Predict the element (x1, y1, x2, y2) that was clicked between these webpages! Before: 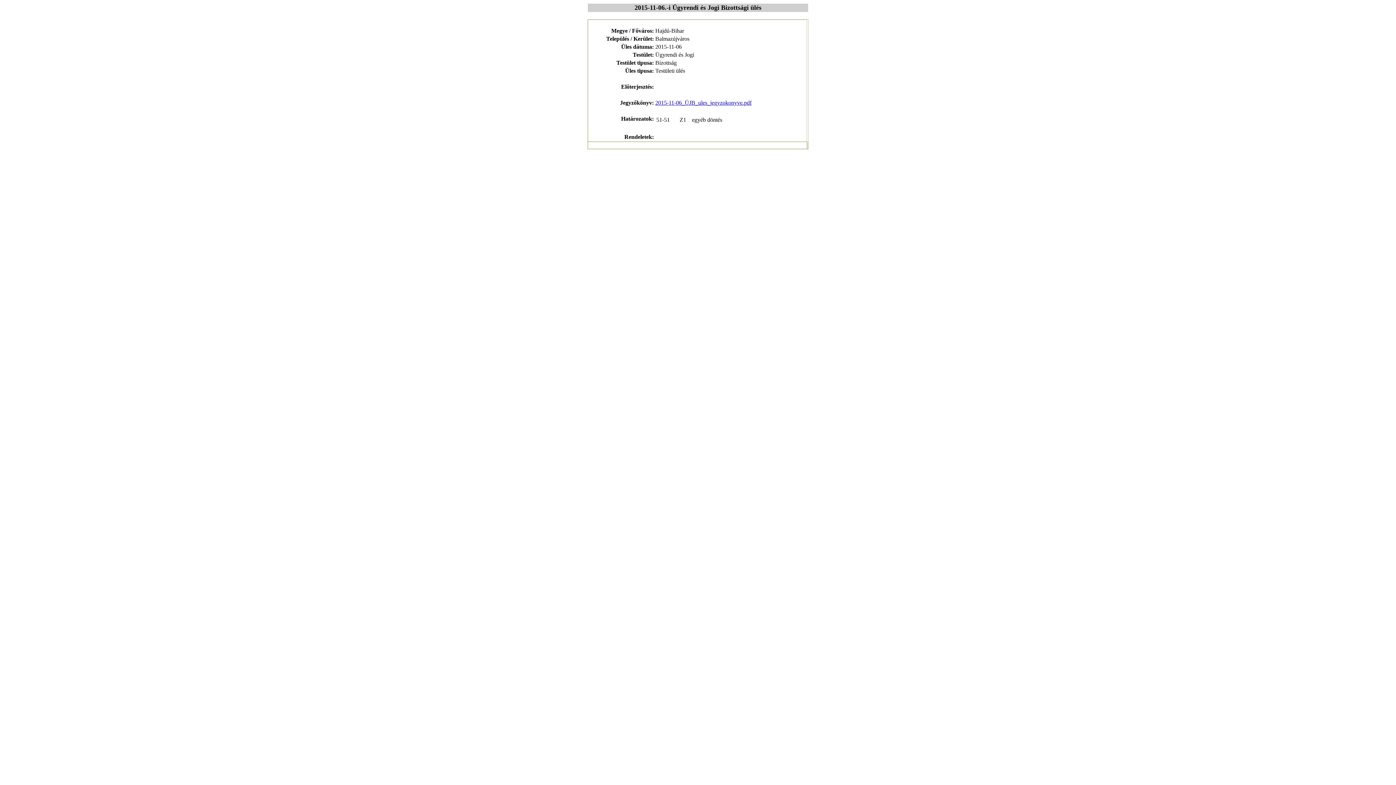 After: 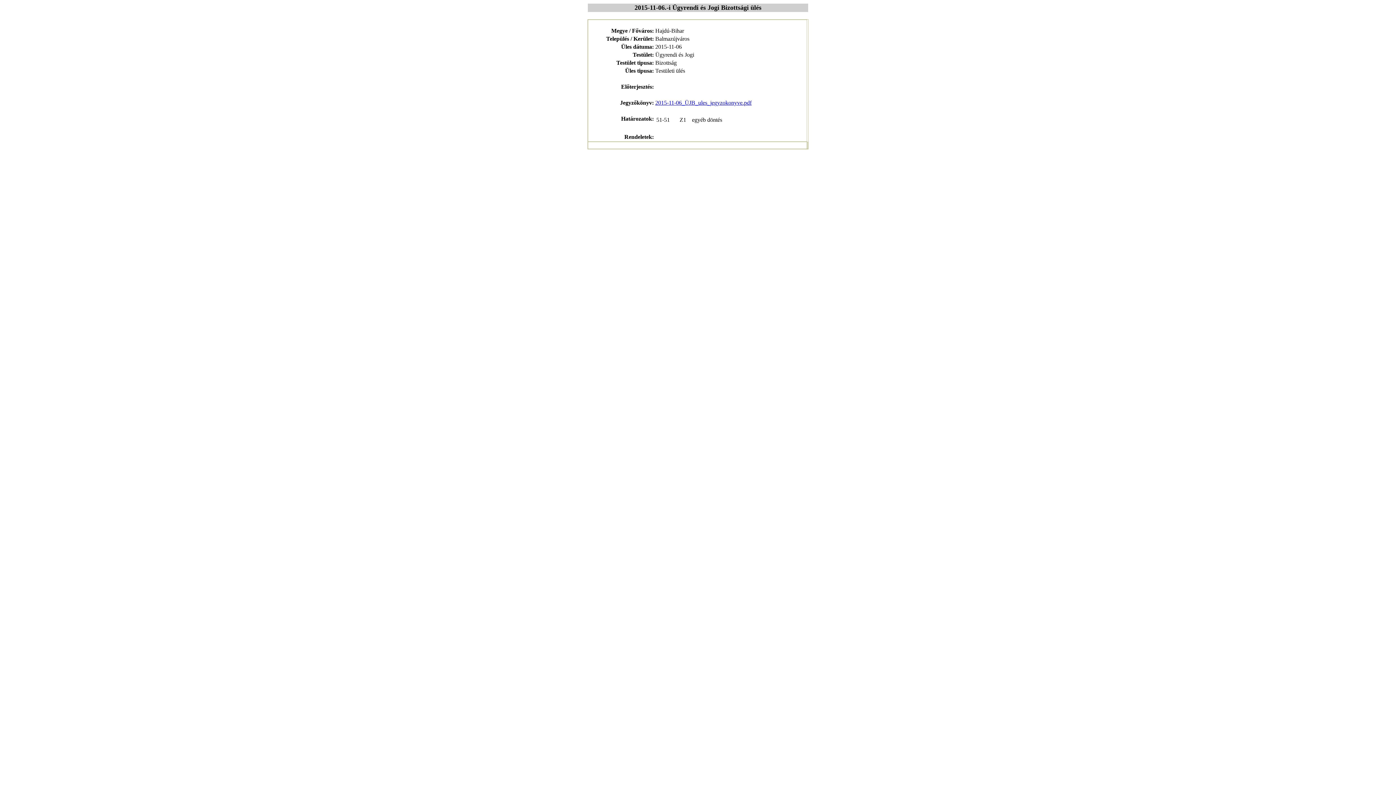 Action: label: 2015-11-06_ÜJB_ules_jegyzokonyve.pdf bbox: (655, 99, 751, 105)